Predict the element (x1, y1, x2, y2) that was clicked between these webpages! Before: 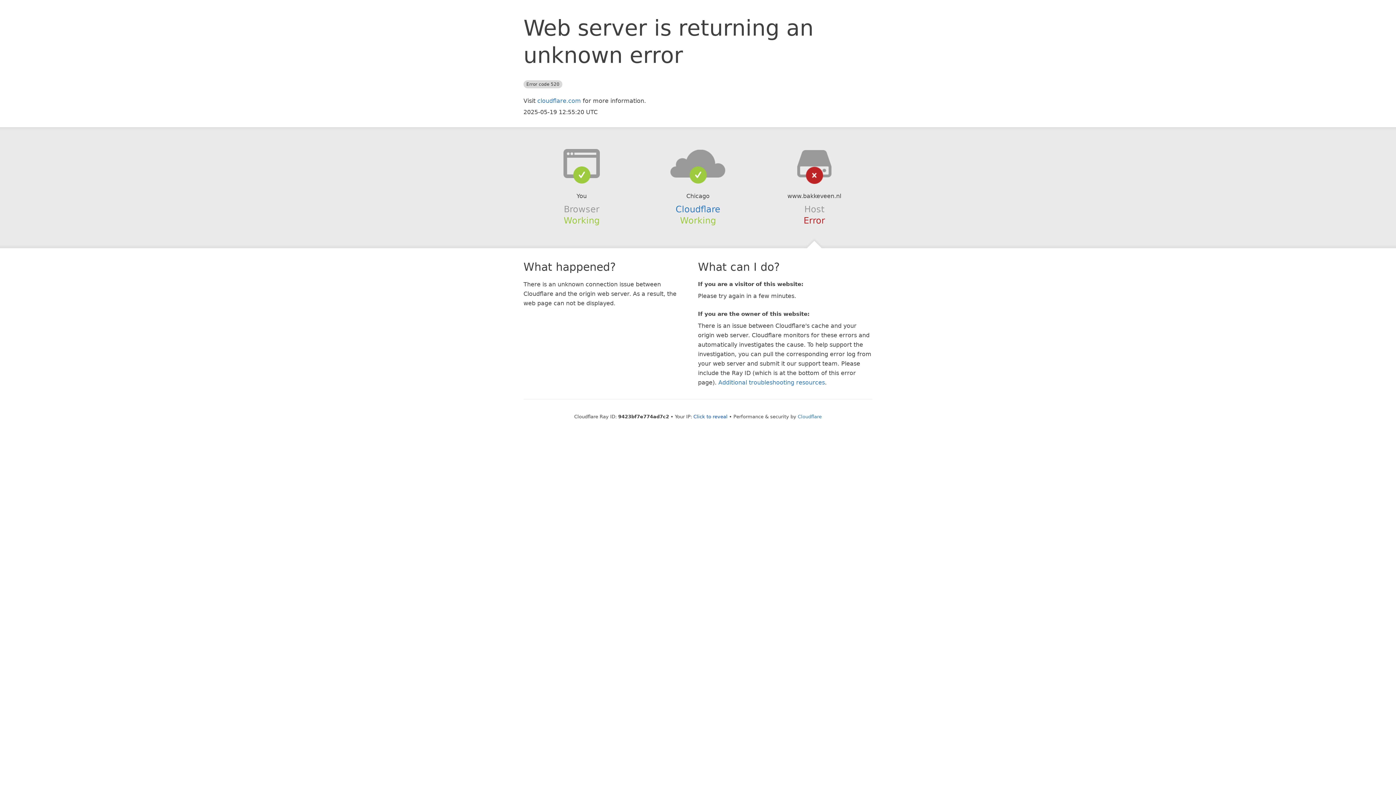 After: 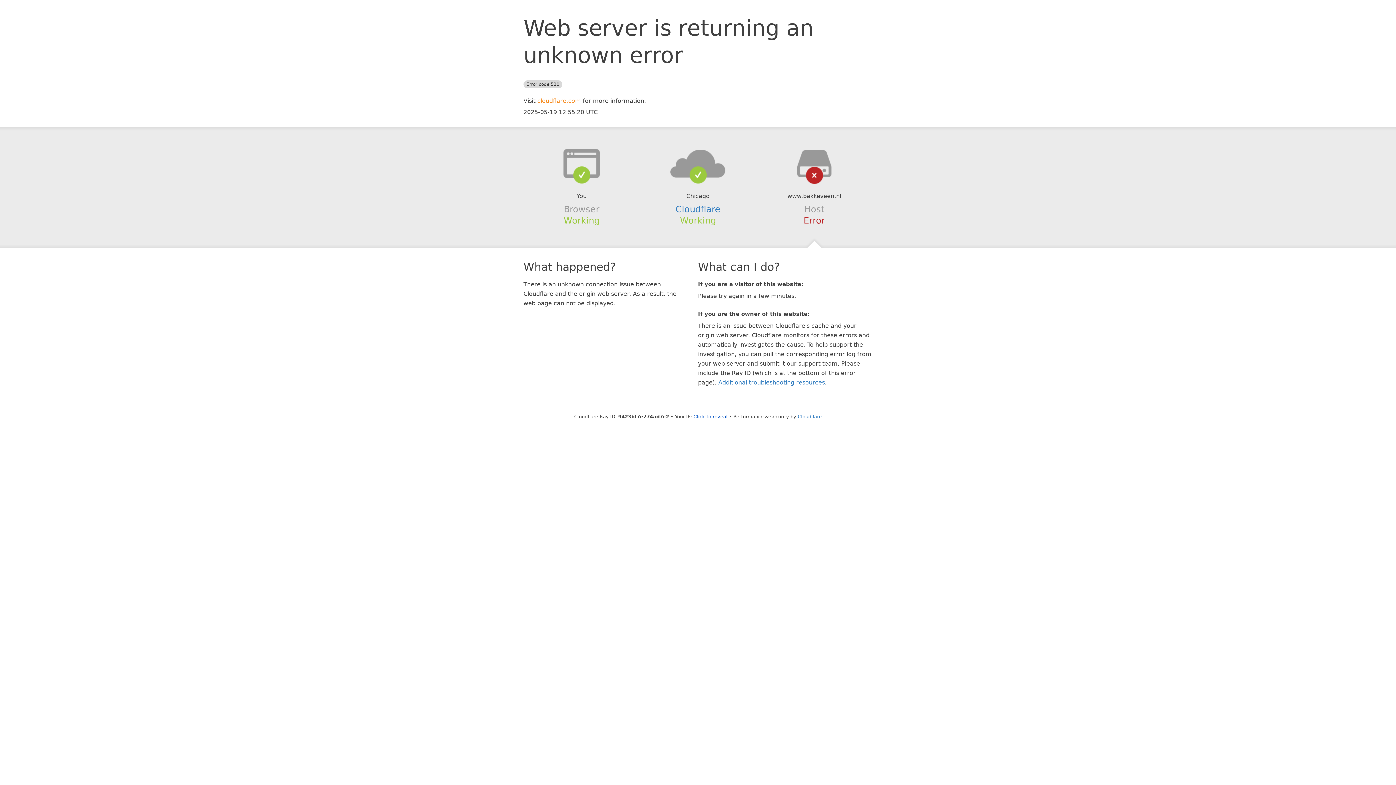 Action: bbox: (537, 97, 581, 104) label: cloudflare.com